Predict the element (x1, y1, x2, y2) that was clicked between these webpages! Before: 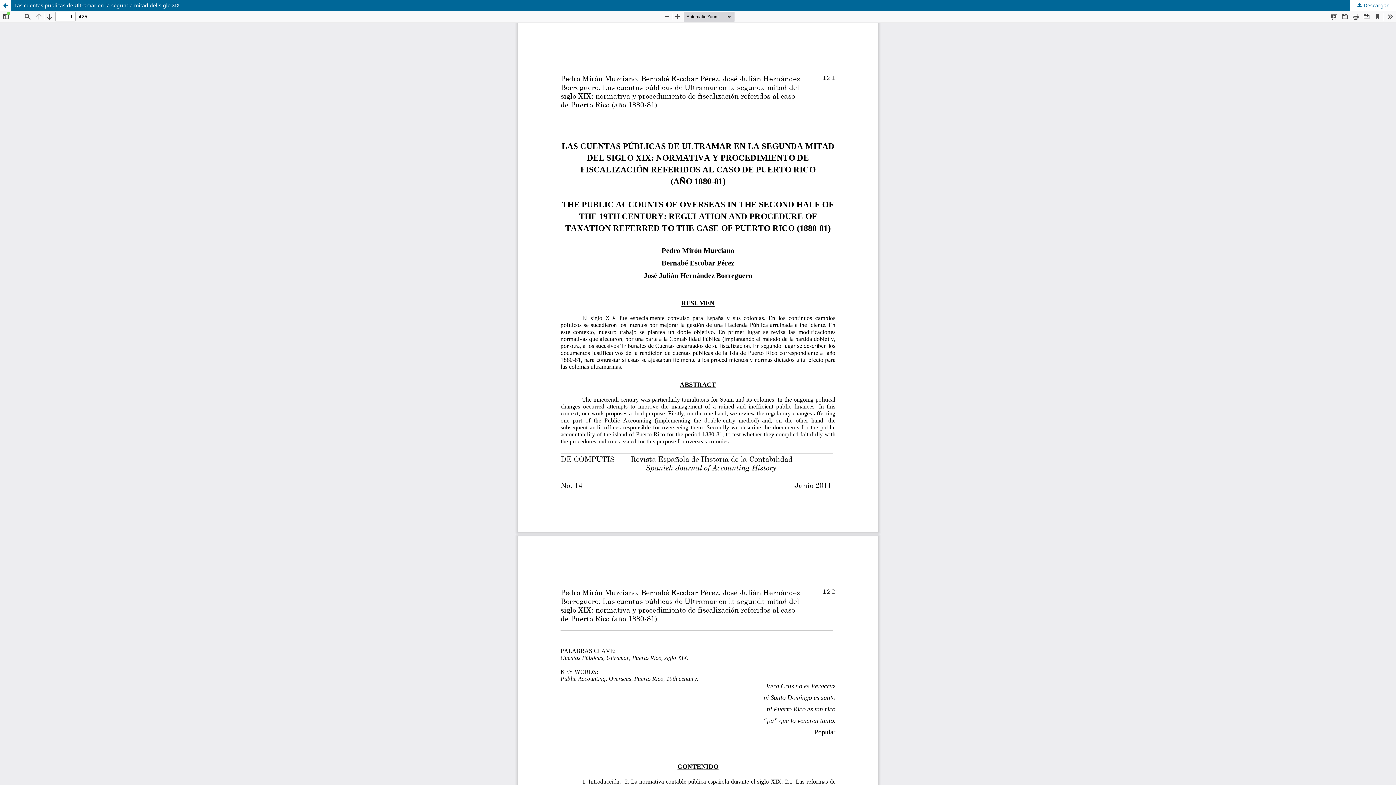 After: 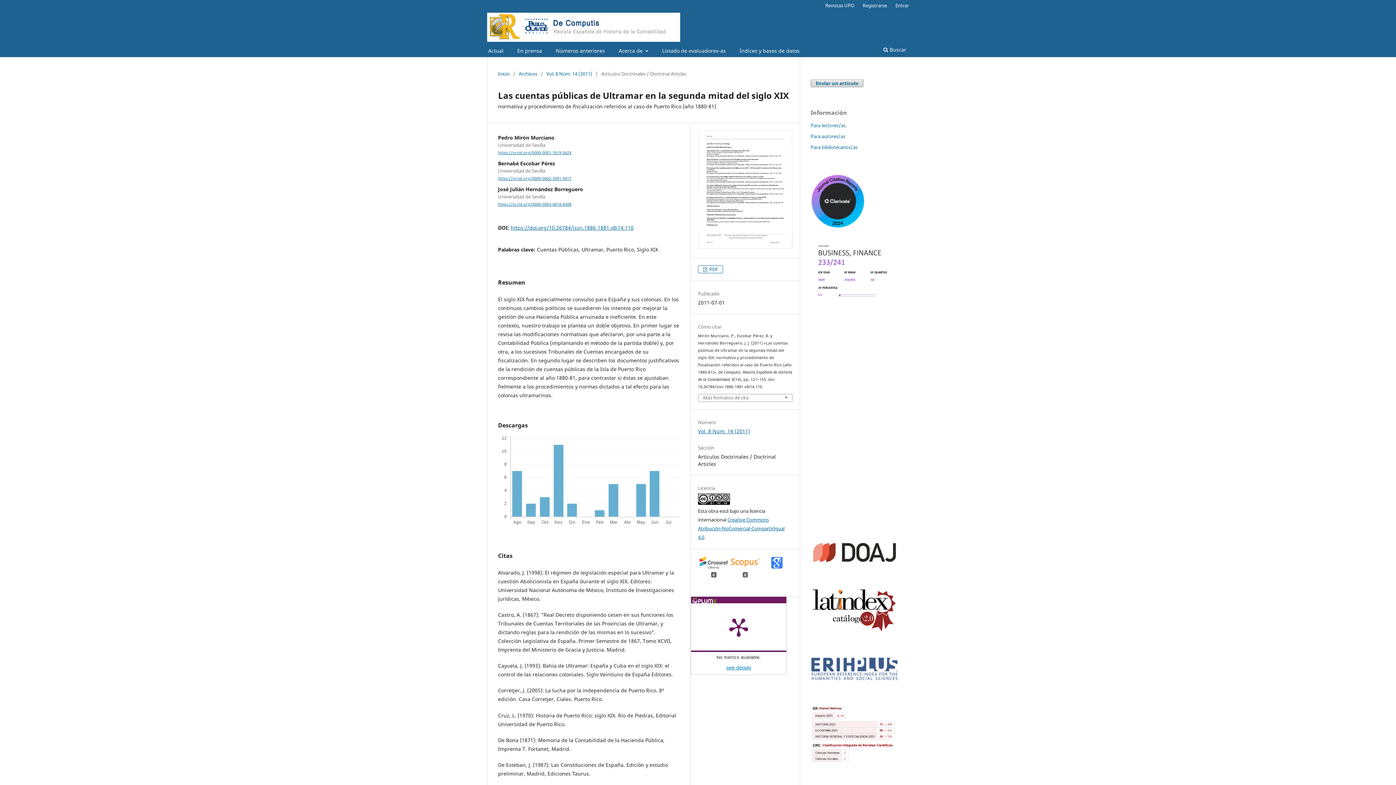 Action: bbox: (0, 0, 1396, 10) label: Las cuentas públicas de Ultramar en la segunda mitad del siglo XIX